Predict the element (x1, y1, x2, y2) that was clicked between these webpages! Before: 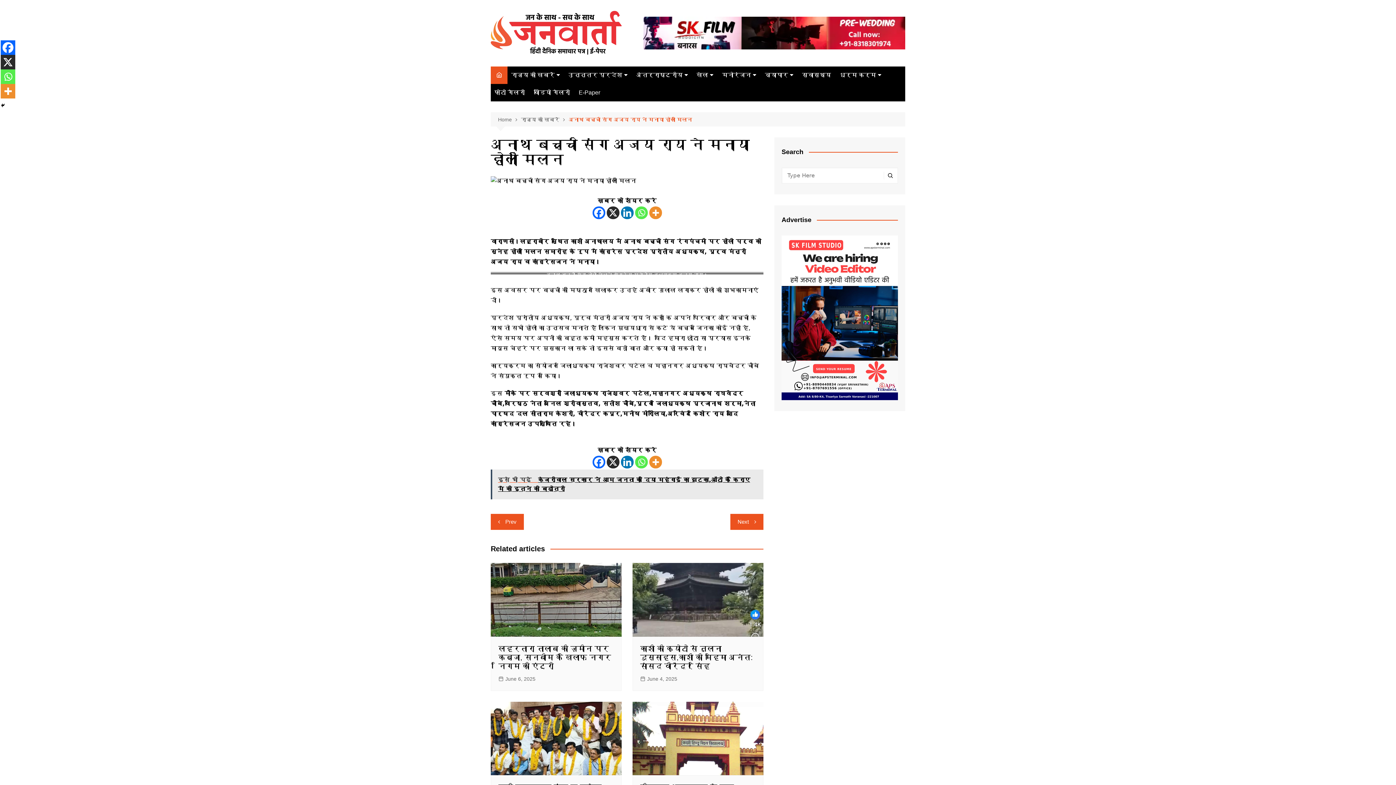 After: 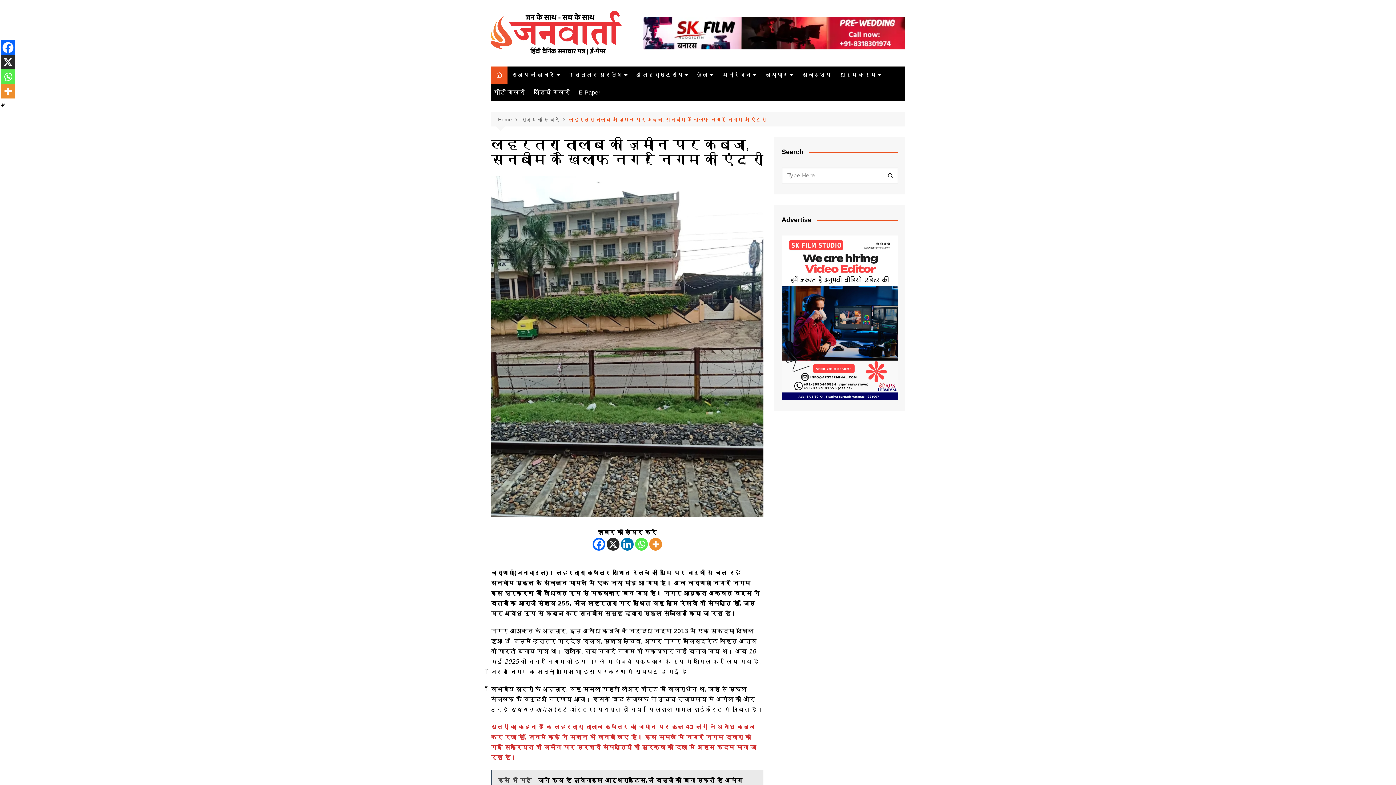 Action: bbox: (490, 563, 621, 636)